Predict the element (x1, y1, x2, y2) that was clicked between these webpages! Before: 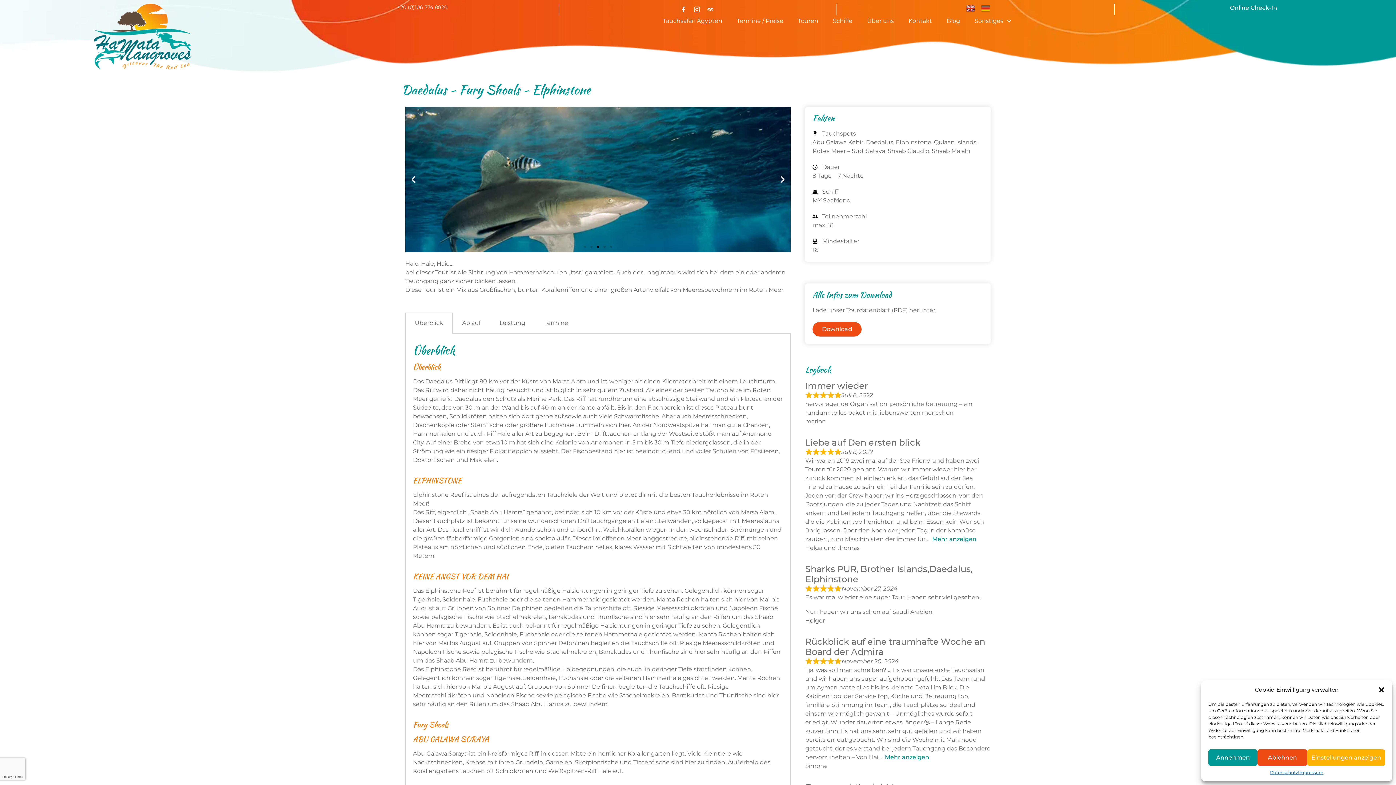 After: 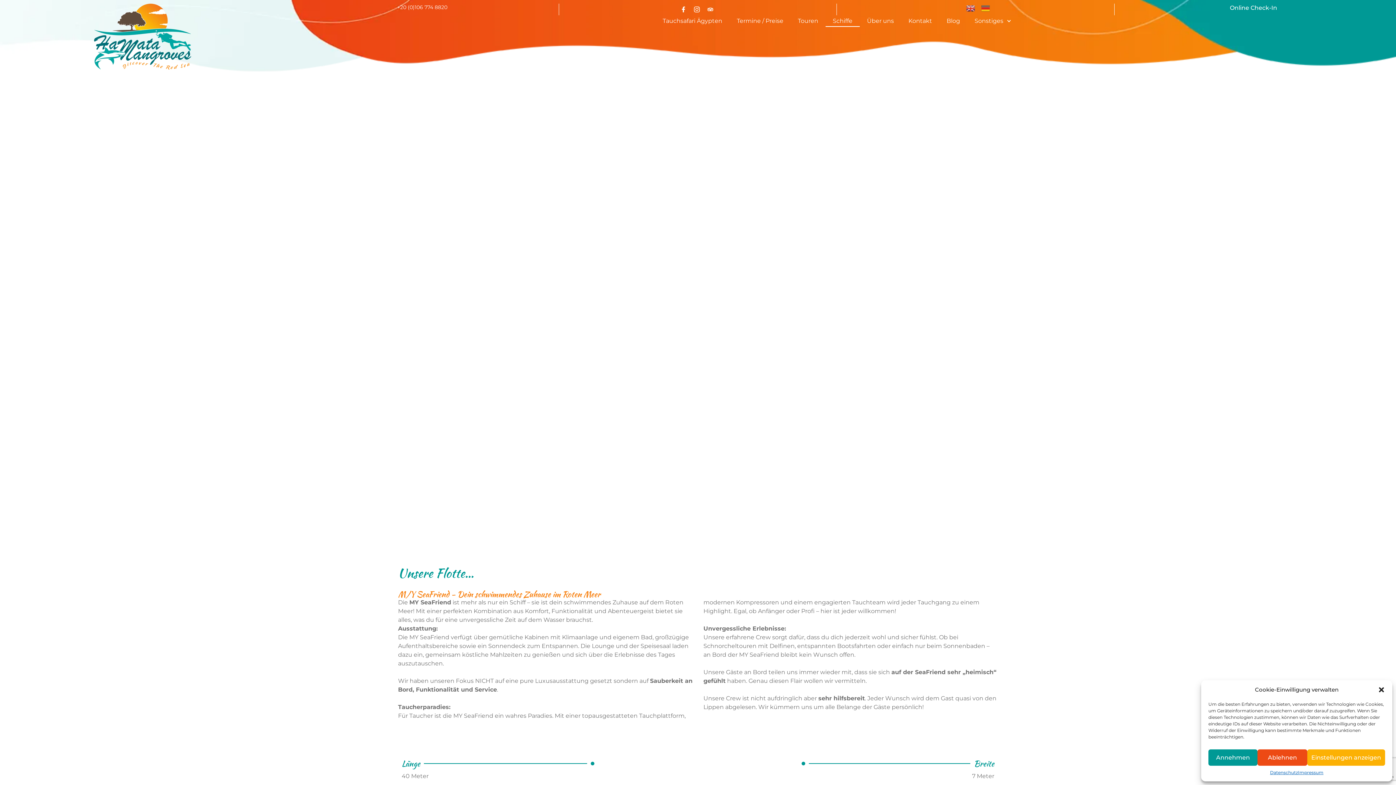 Action: label: Schiffe bbox: (825, 15, 859, 26)